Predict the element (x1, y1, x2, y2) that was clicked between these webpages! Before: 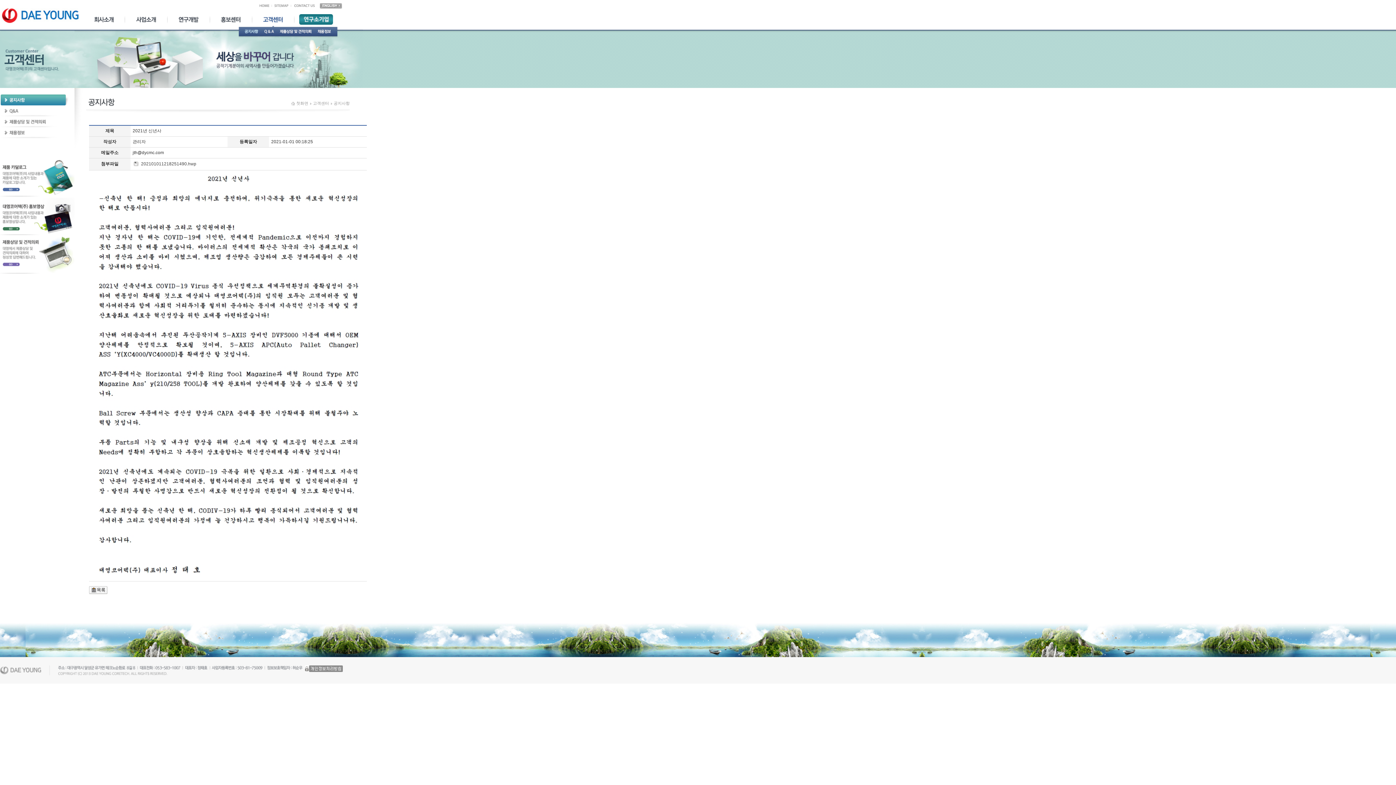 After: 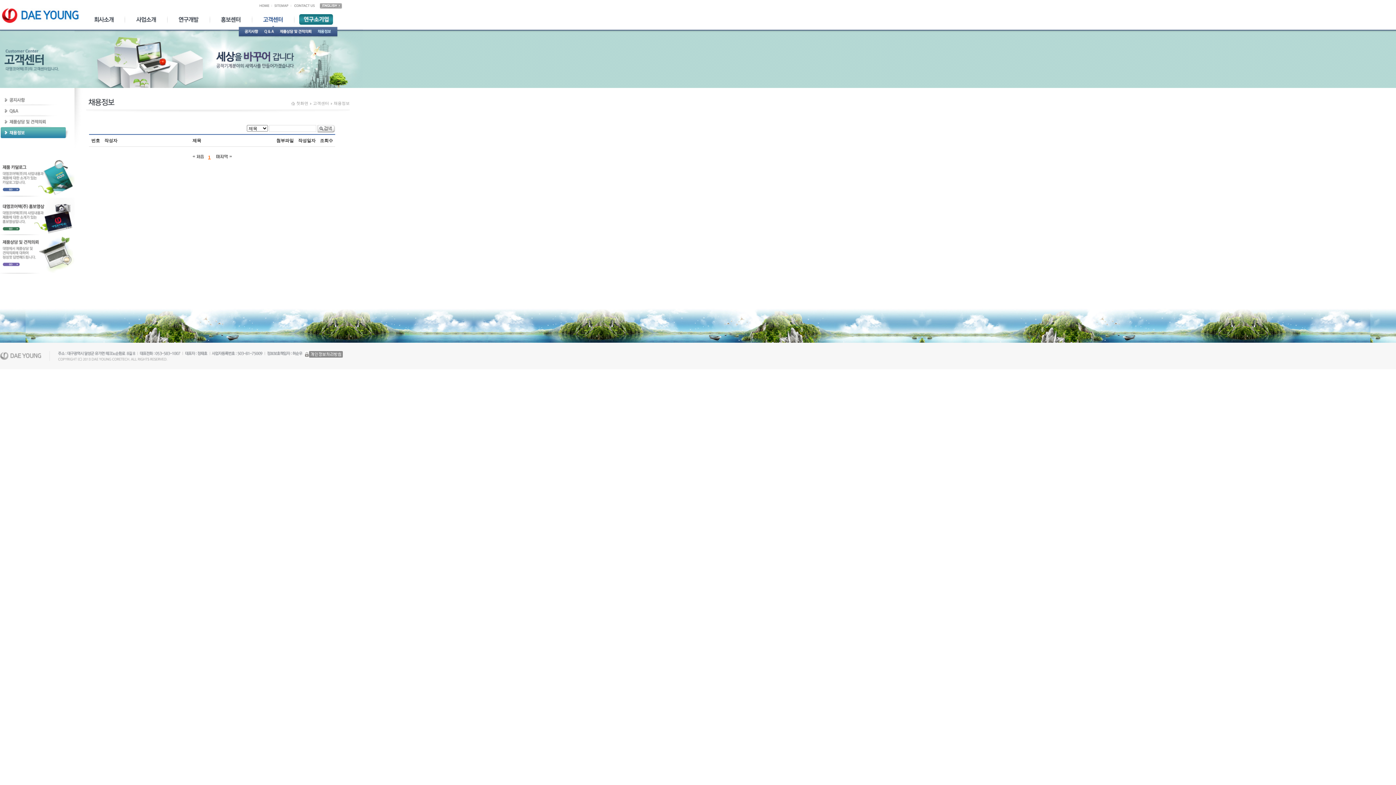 Action: bbox: (317, 22, 331, 28)